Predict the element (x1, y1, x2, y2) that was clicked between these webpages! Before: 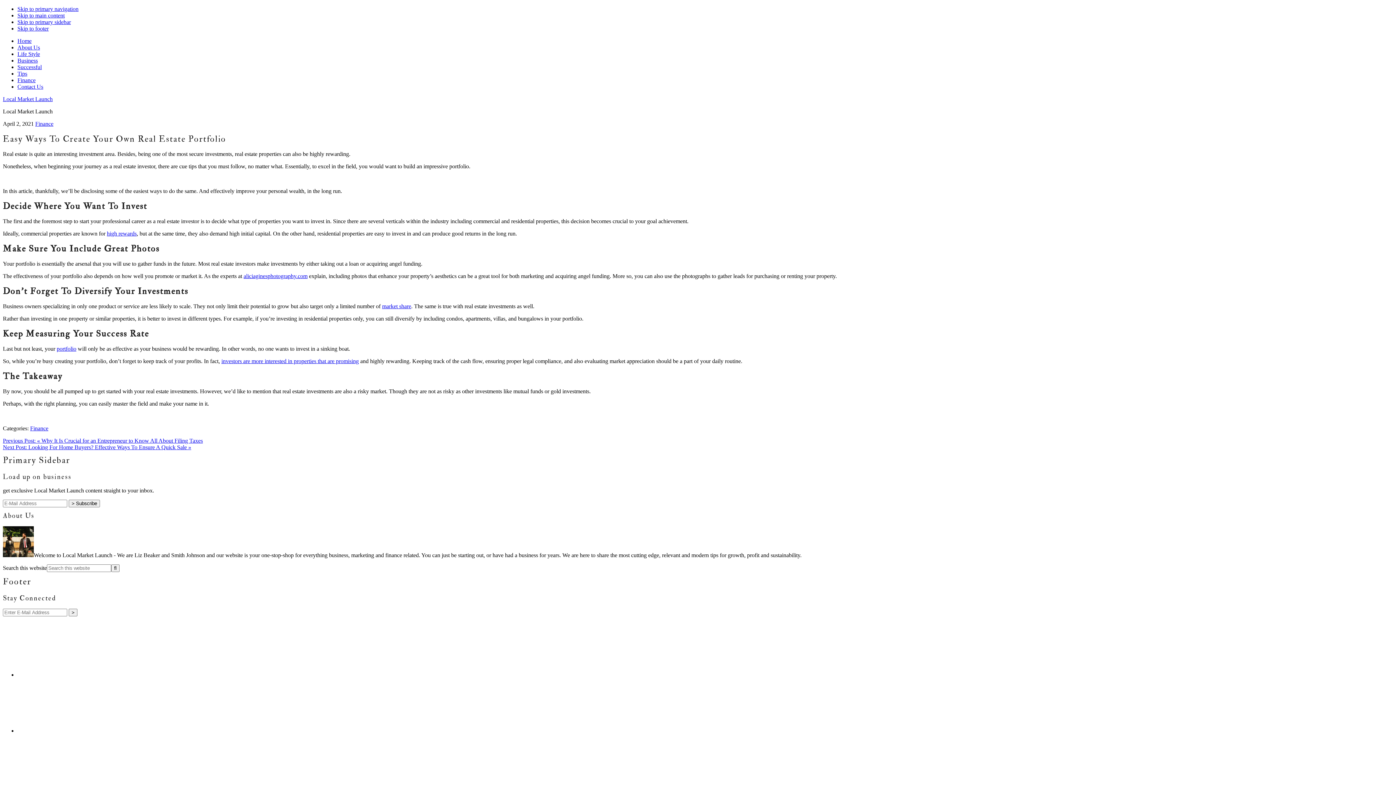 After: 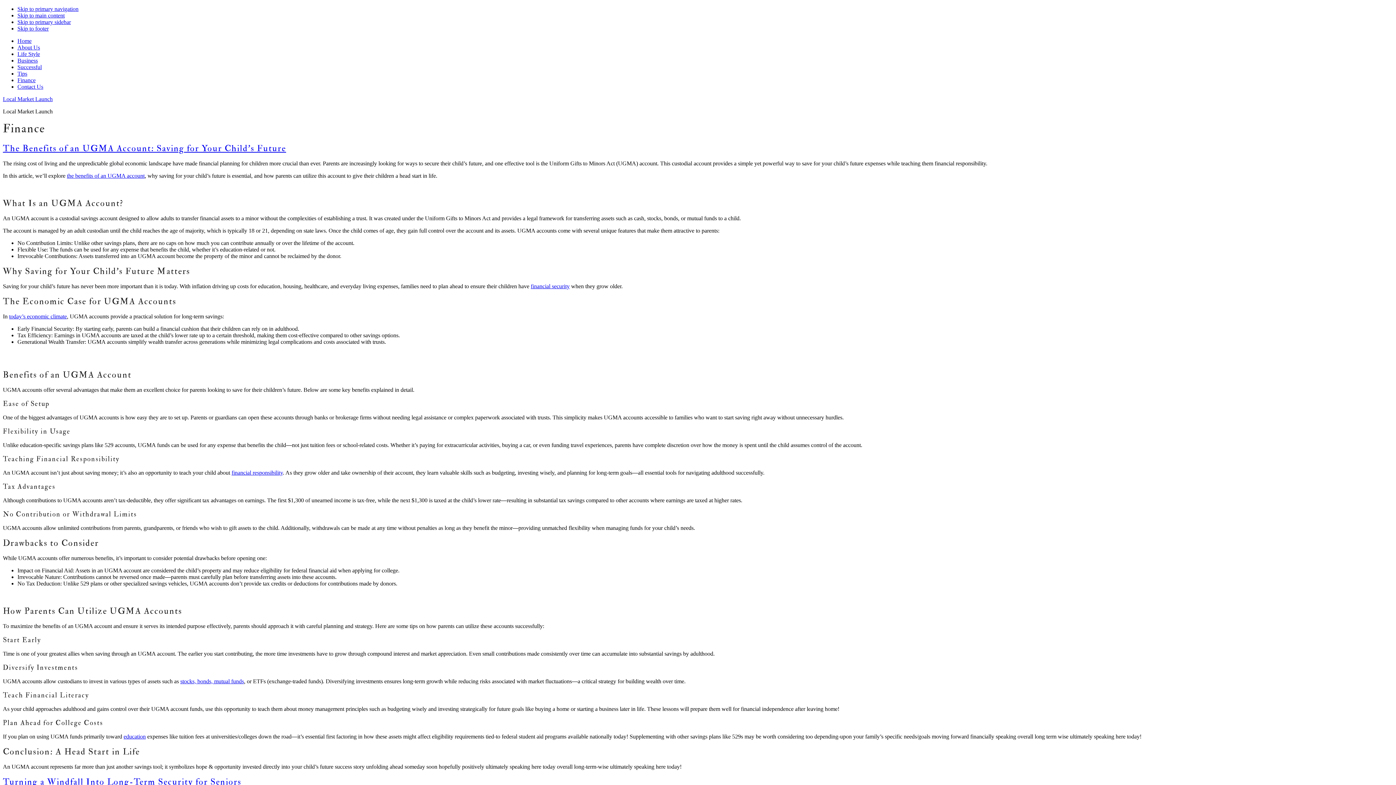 Action: label: Finance bbox: (35, 120, 53, 126)